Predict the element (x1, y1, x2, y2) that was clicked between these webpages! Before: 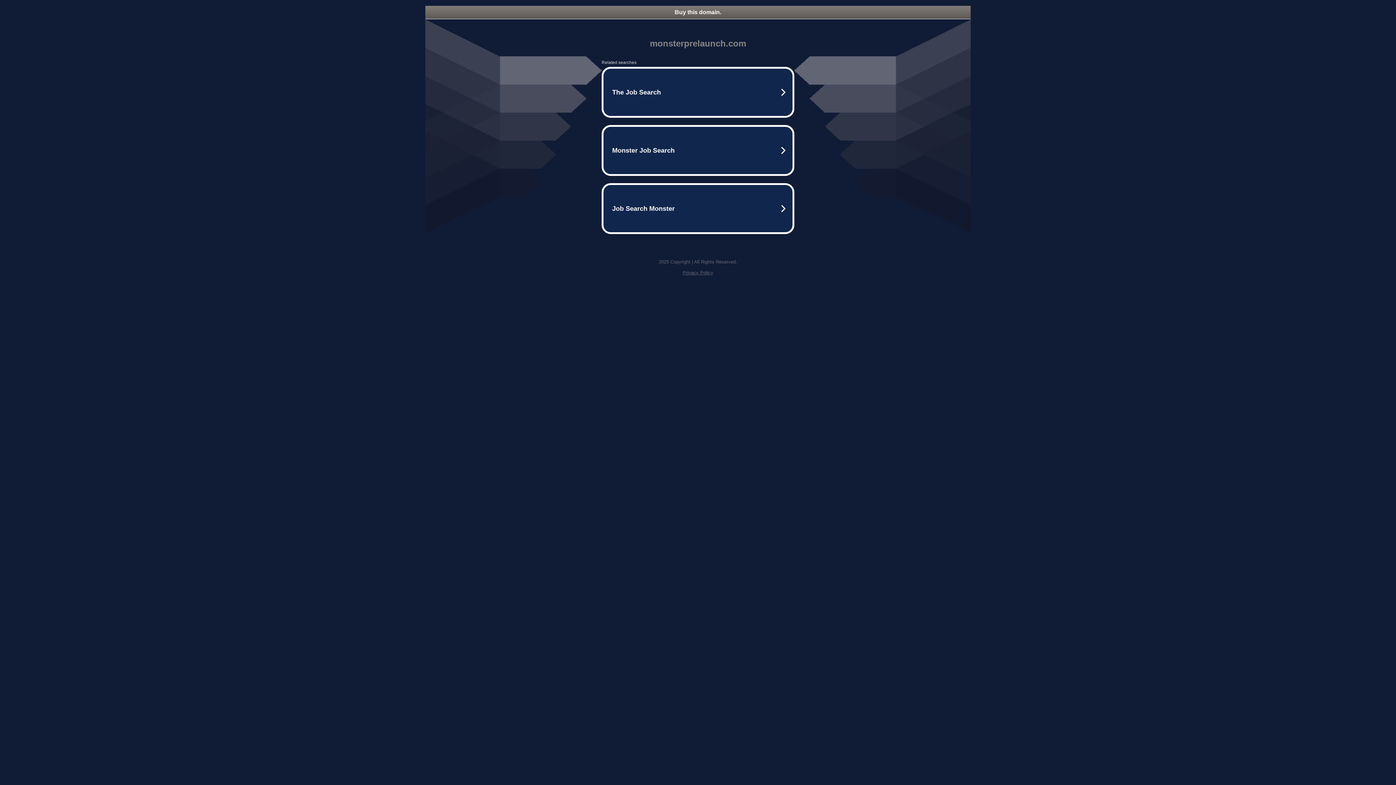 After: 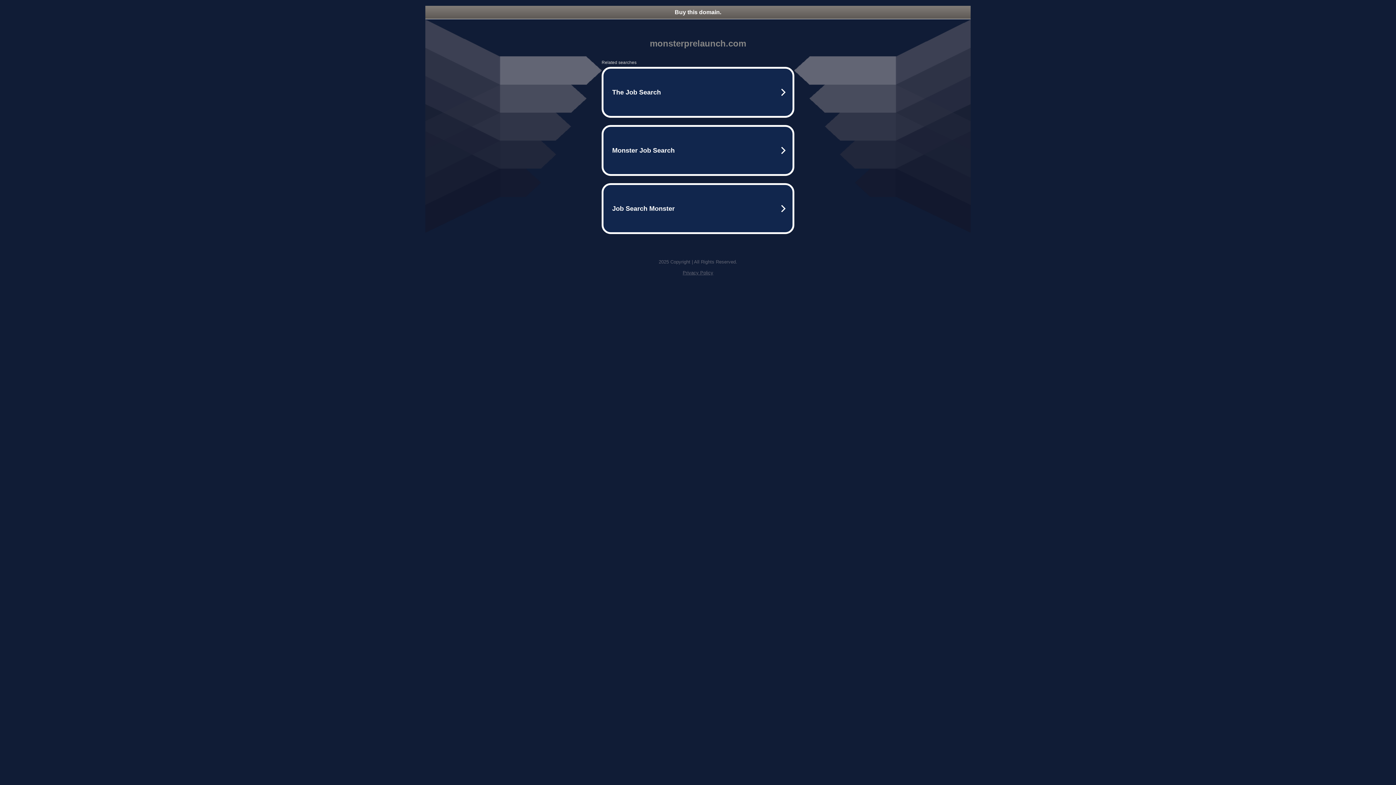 Action: bbox: (682, 270, 713, 275) label: Privacy Policy